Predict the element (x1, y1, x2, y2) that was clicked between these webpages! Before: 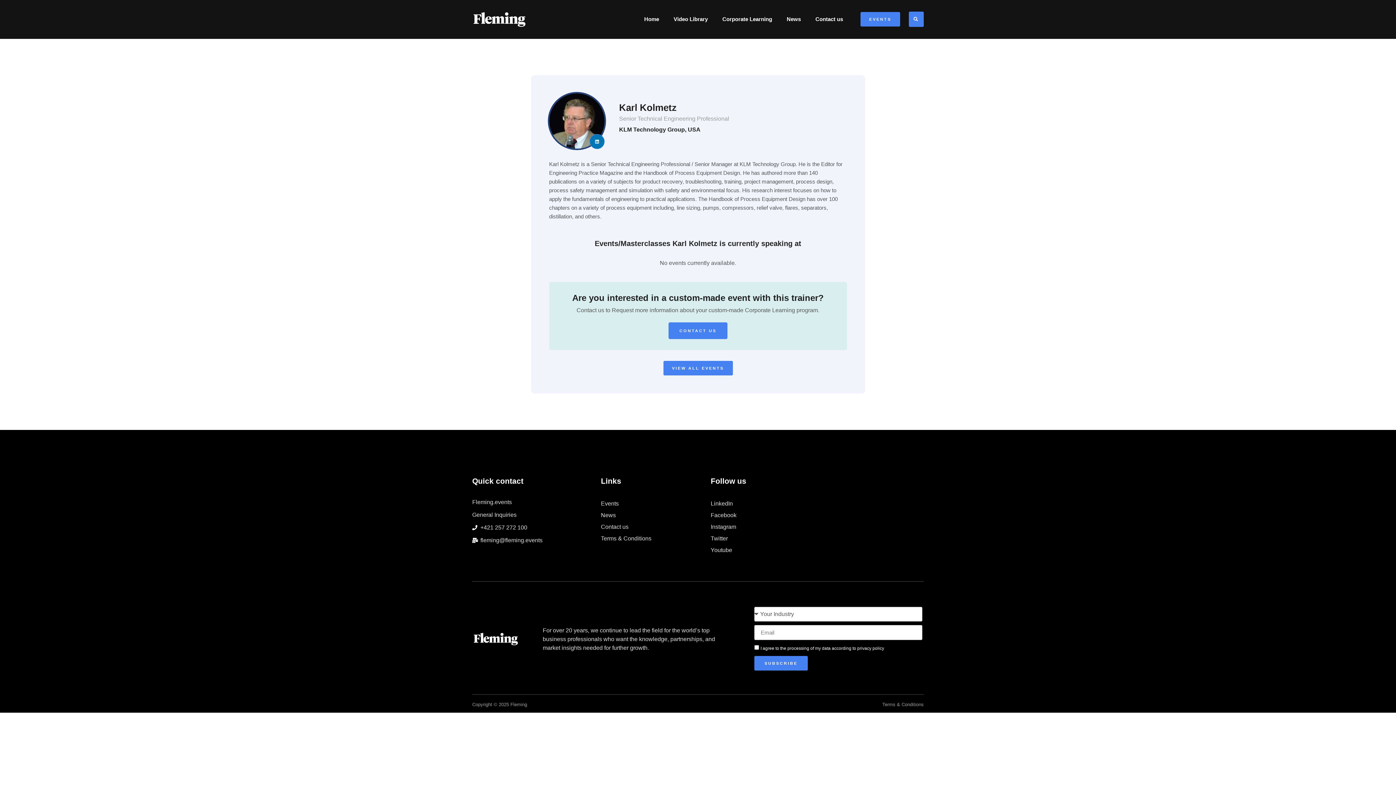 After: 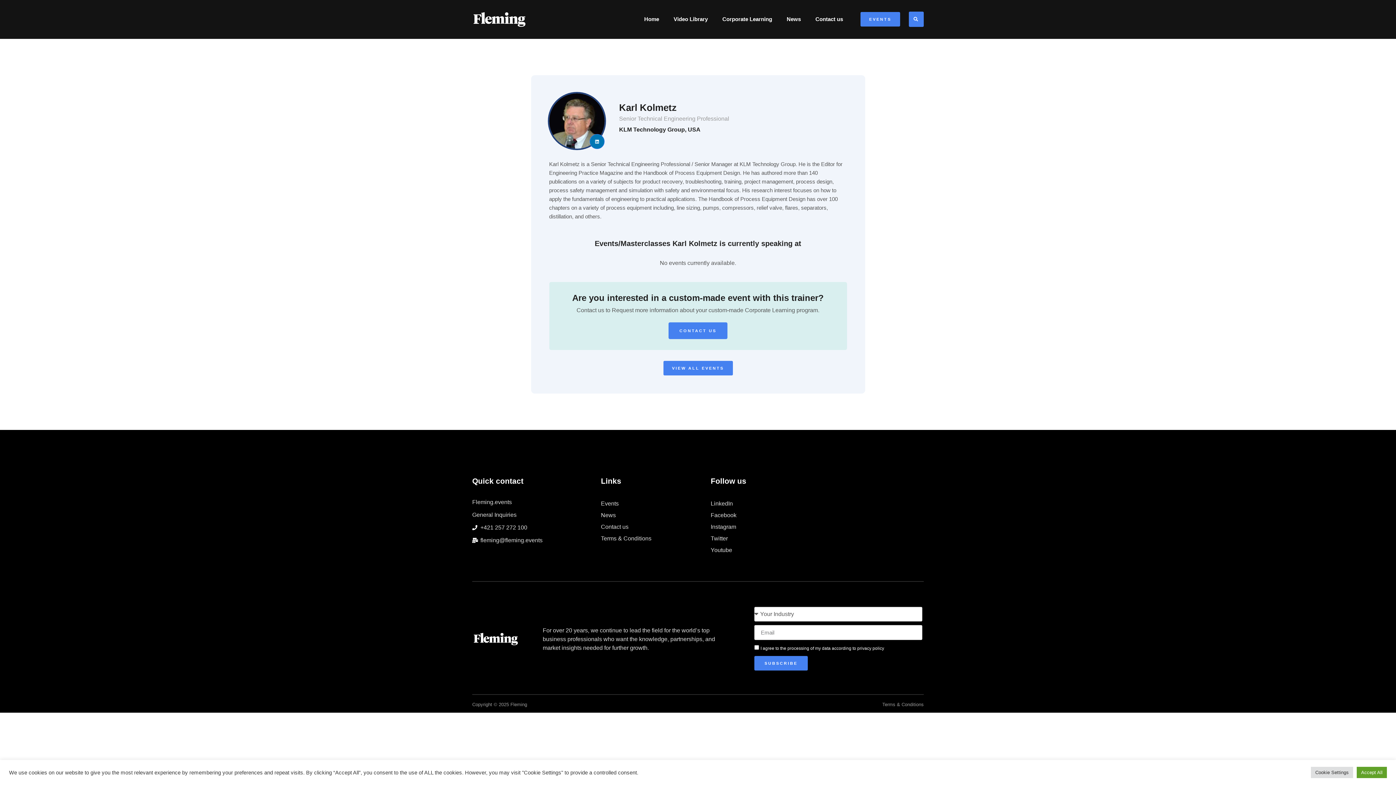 Action: label: fleming@fleming.events bbox: (472, 536, 579, 545)